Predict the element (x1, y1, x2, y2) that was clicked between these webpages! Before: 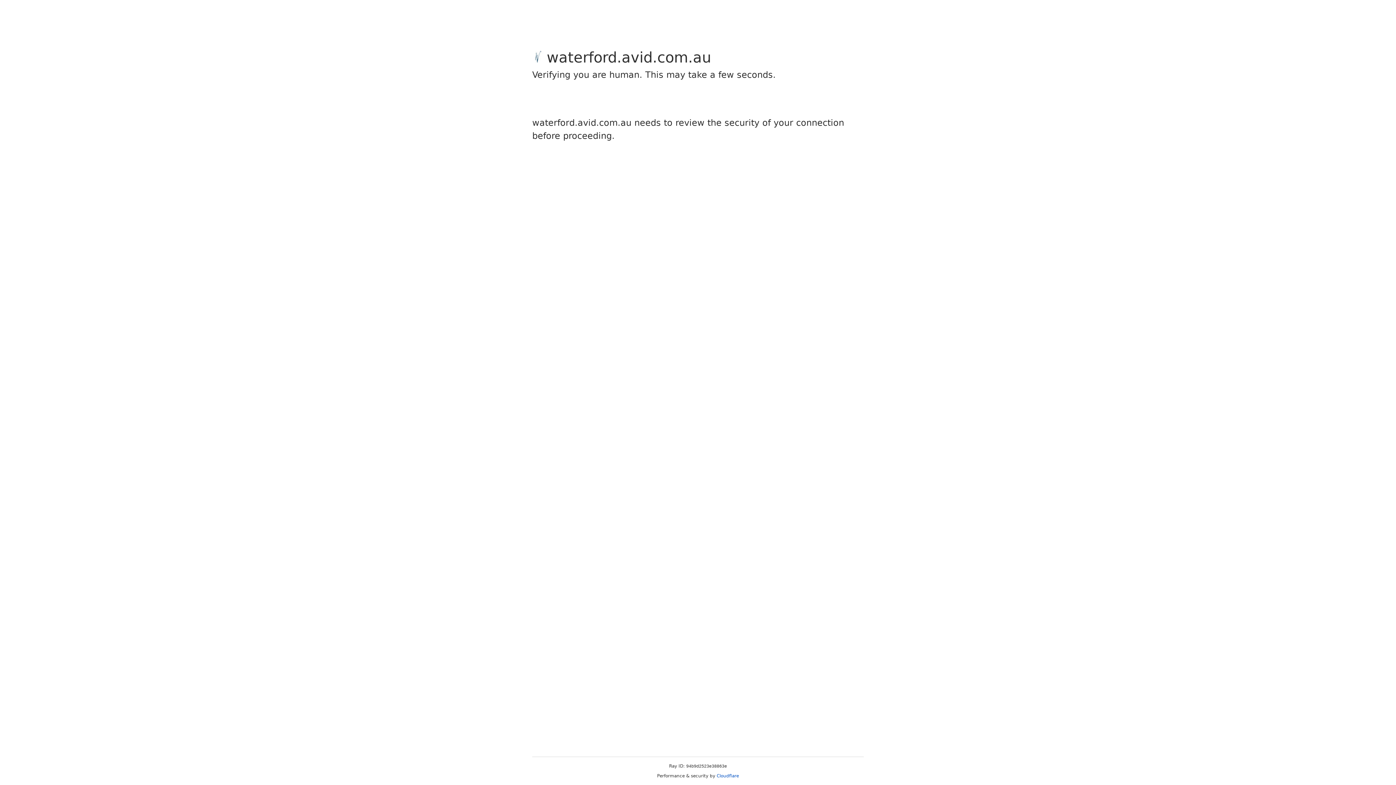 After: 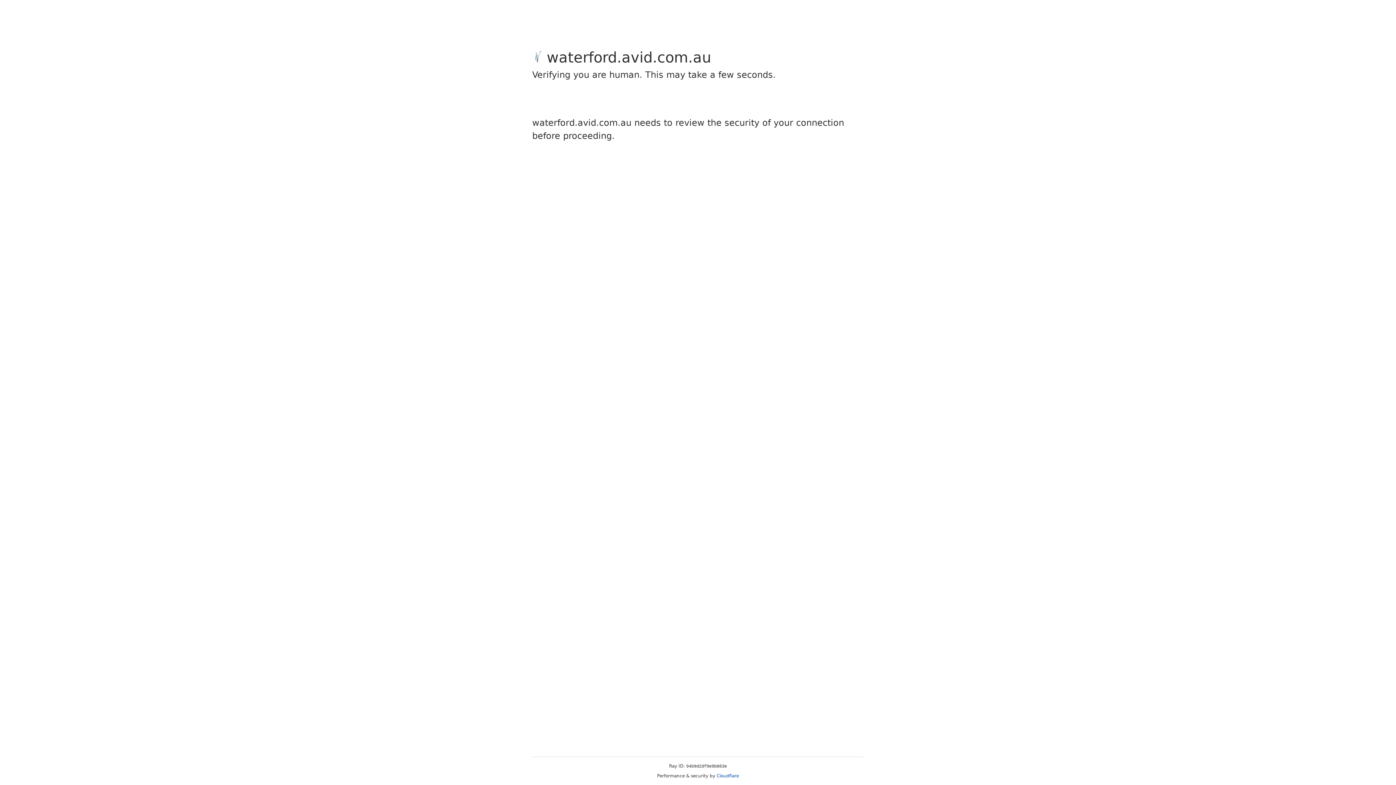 Action: bbox: (716, 773, 739, 778) label: Cloudflare